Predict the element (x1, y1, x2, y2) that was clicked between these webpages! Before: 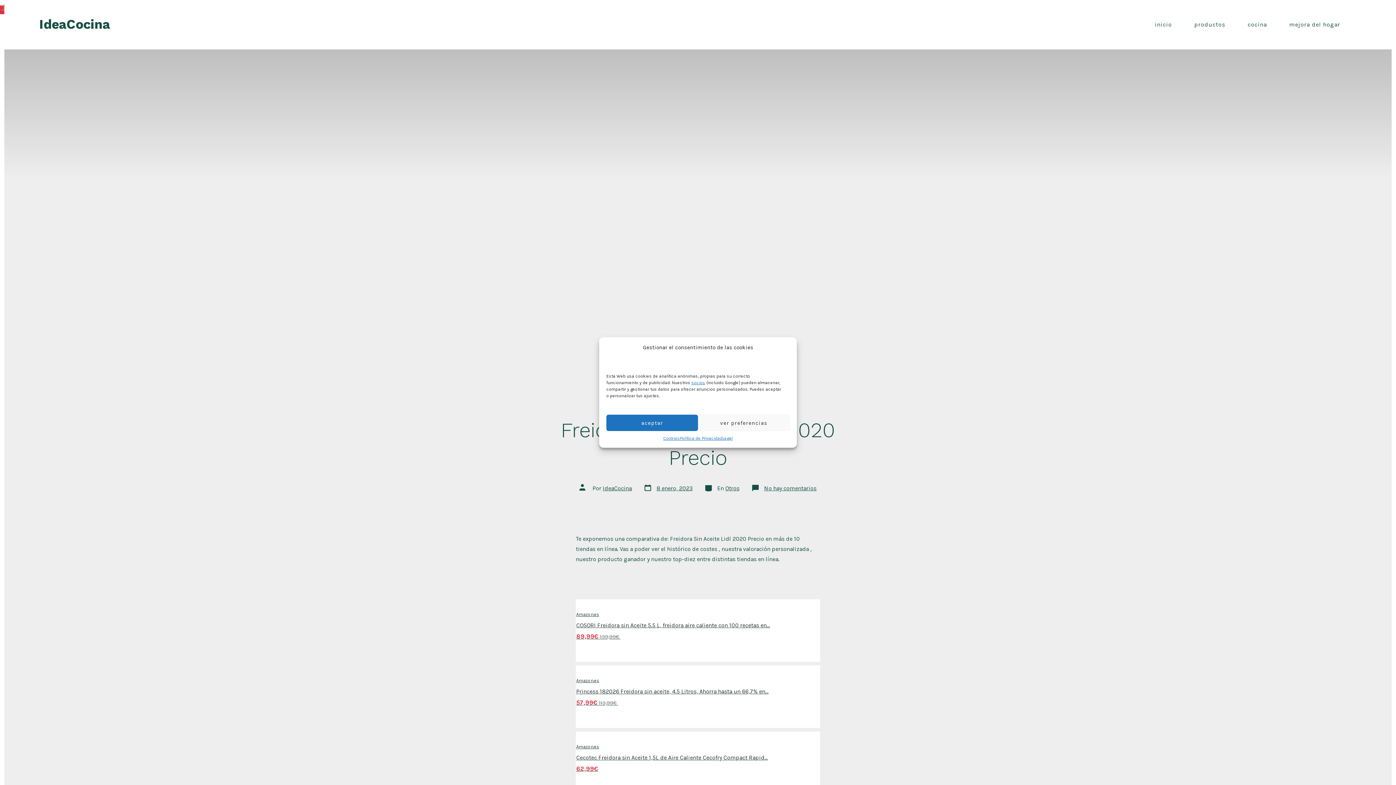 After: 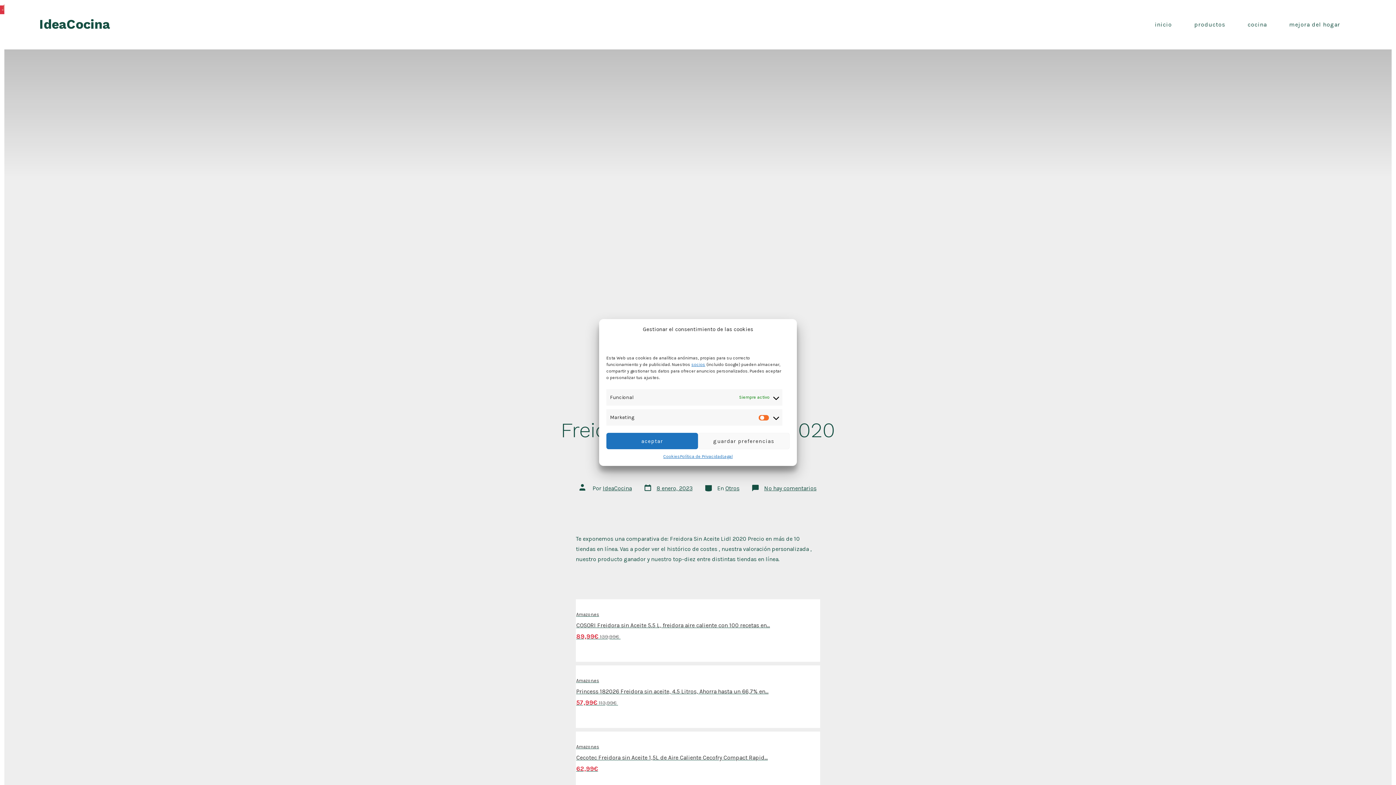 Action: bbox: (698, 414, 789, 431) label: ver preferencias